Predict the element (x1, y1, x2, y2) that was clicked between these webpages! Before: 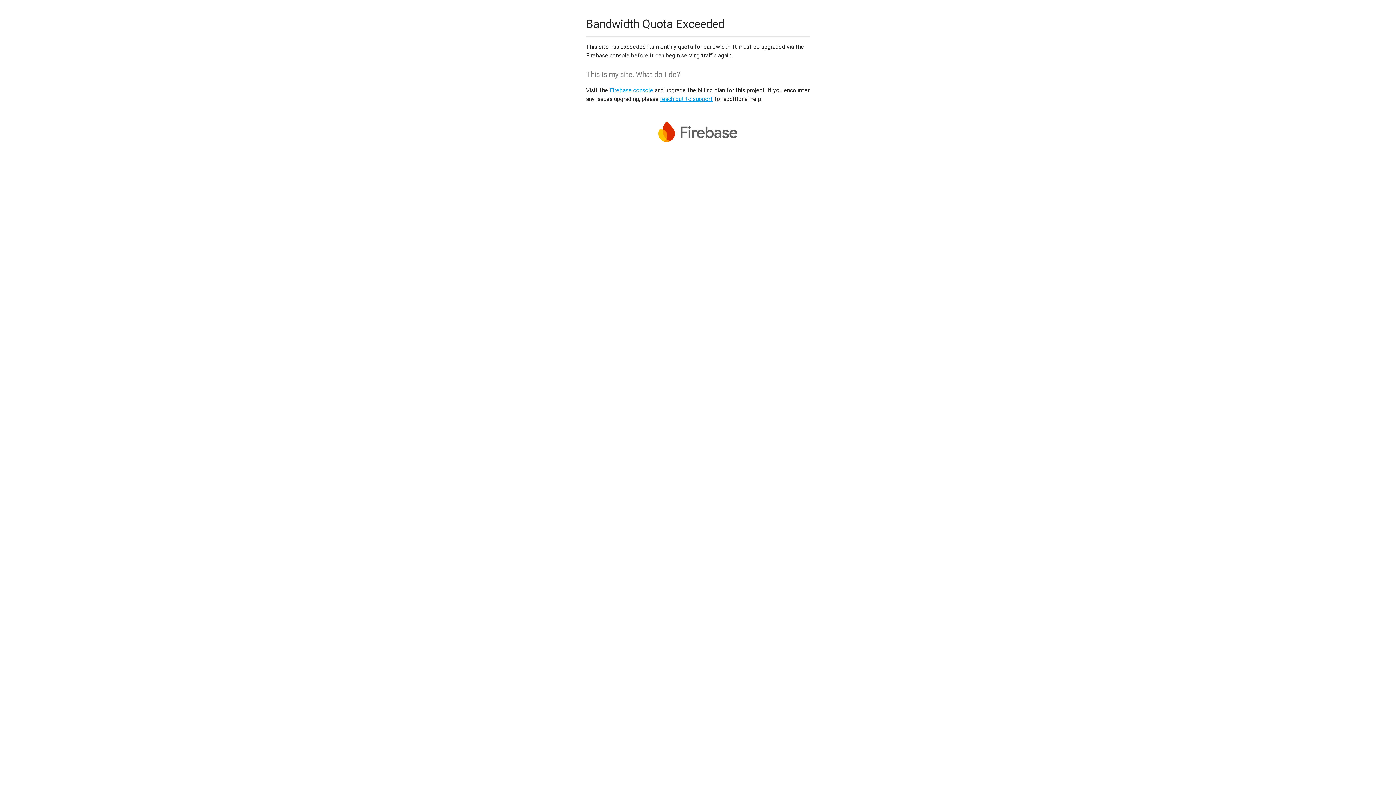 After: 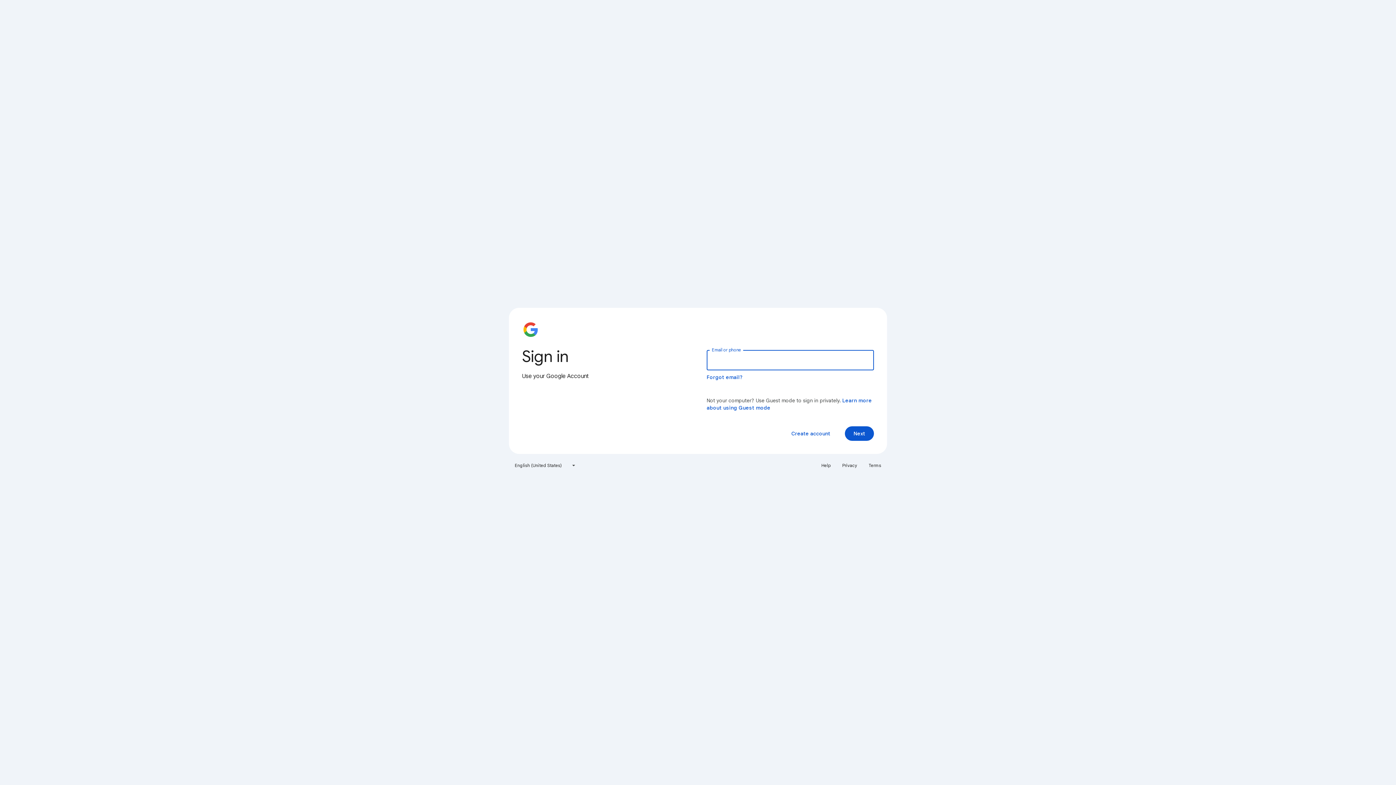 Action: bbox: (609, 86, 653, 93) label: Firebase console